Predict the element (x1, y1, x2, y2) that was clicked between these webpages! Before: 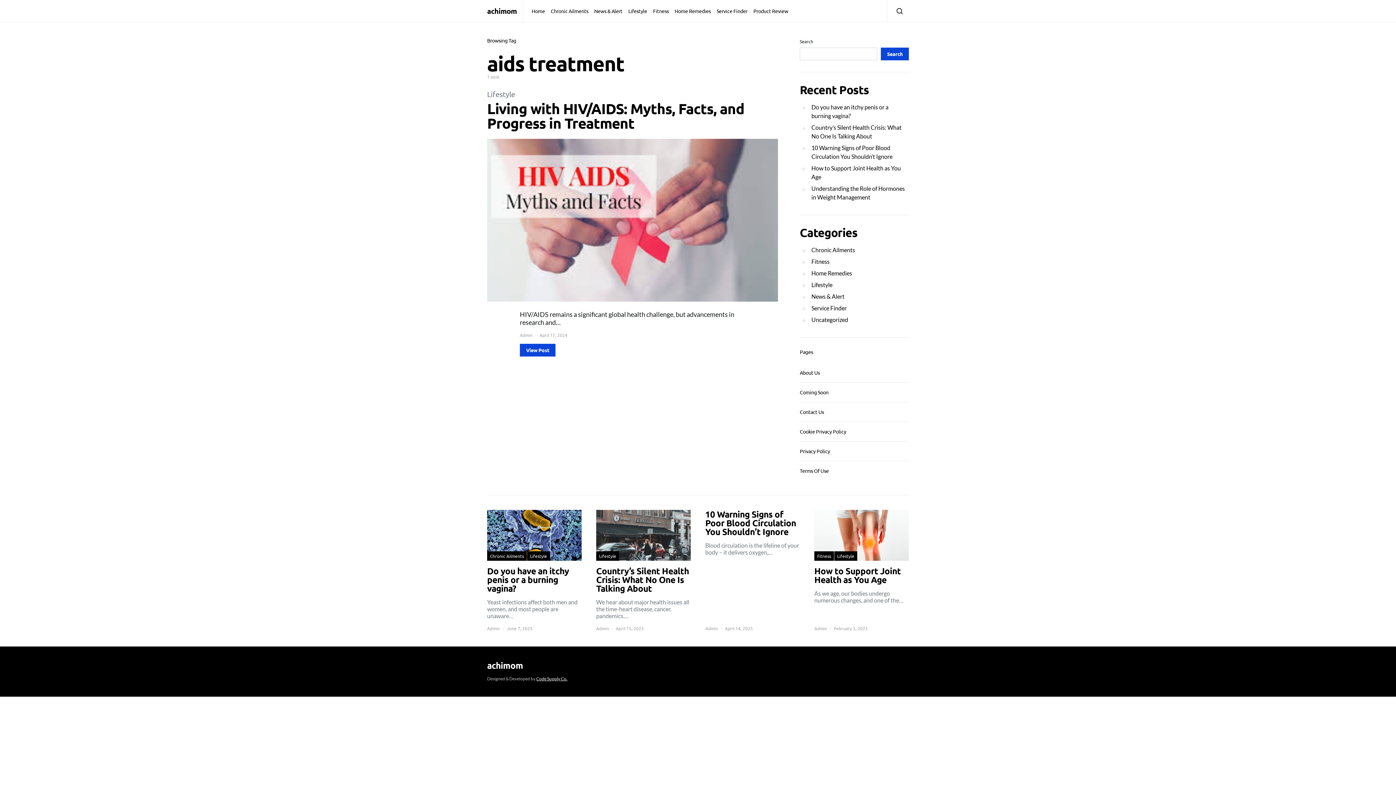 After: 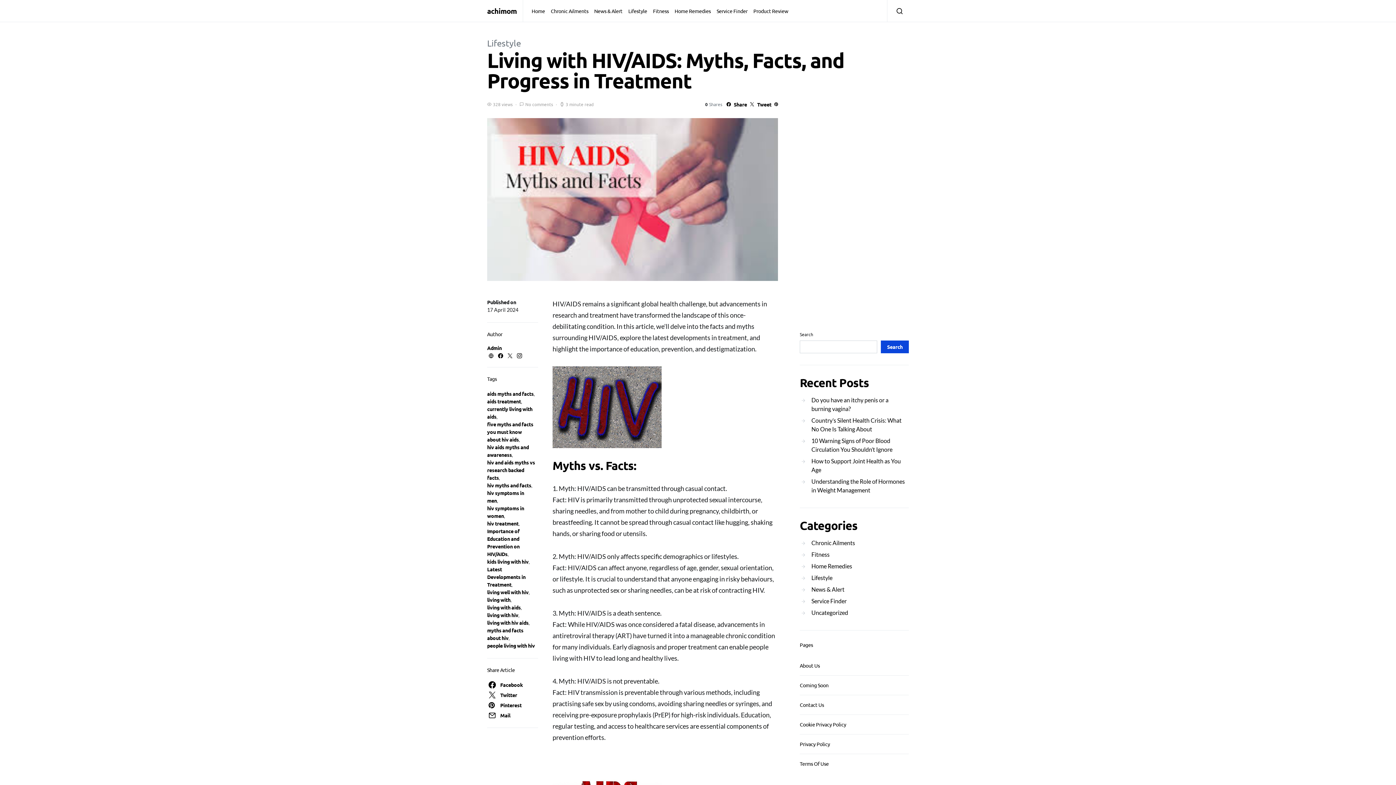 Action: bbox: (487, 216, 778, 222)